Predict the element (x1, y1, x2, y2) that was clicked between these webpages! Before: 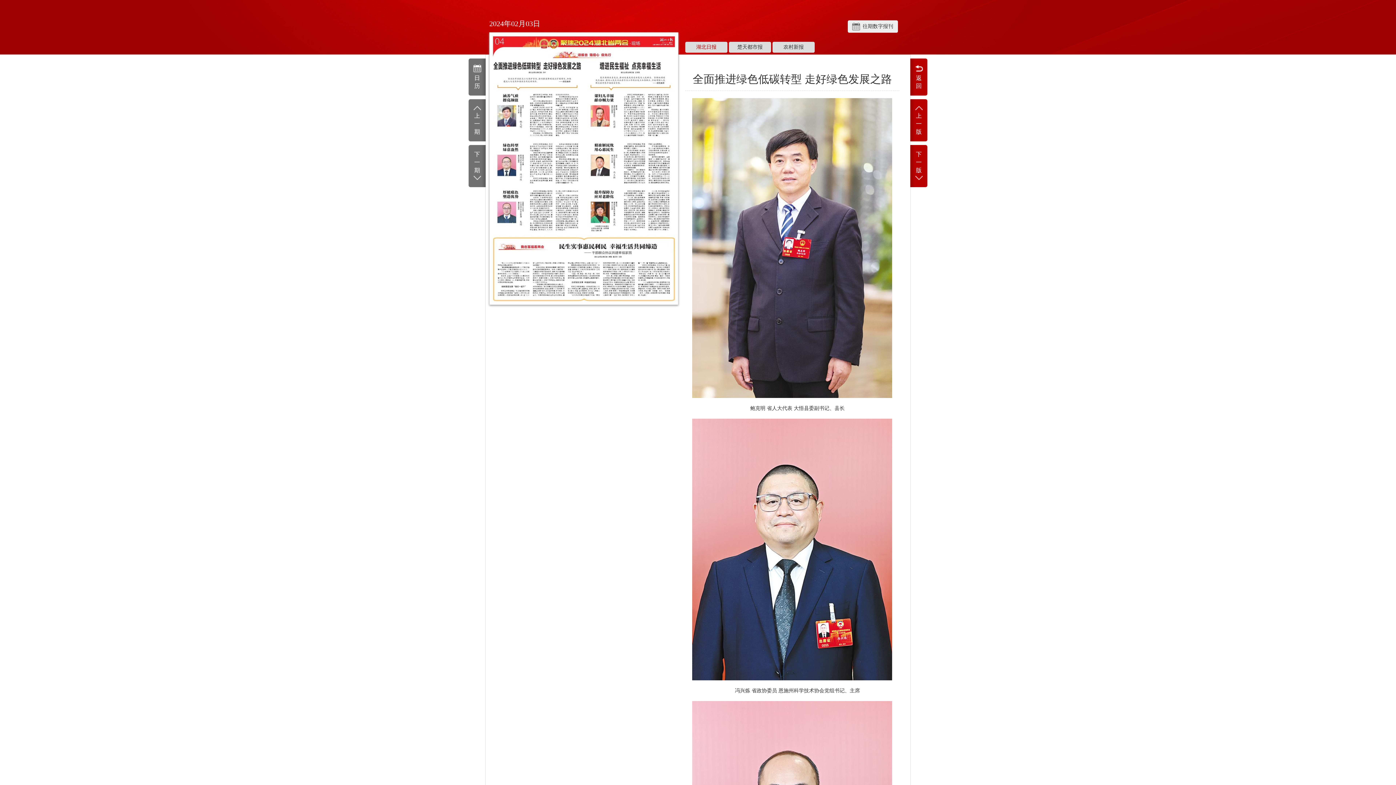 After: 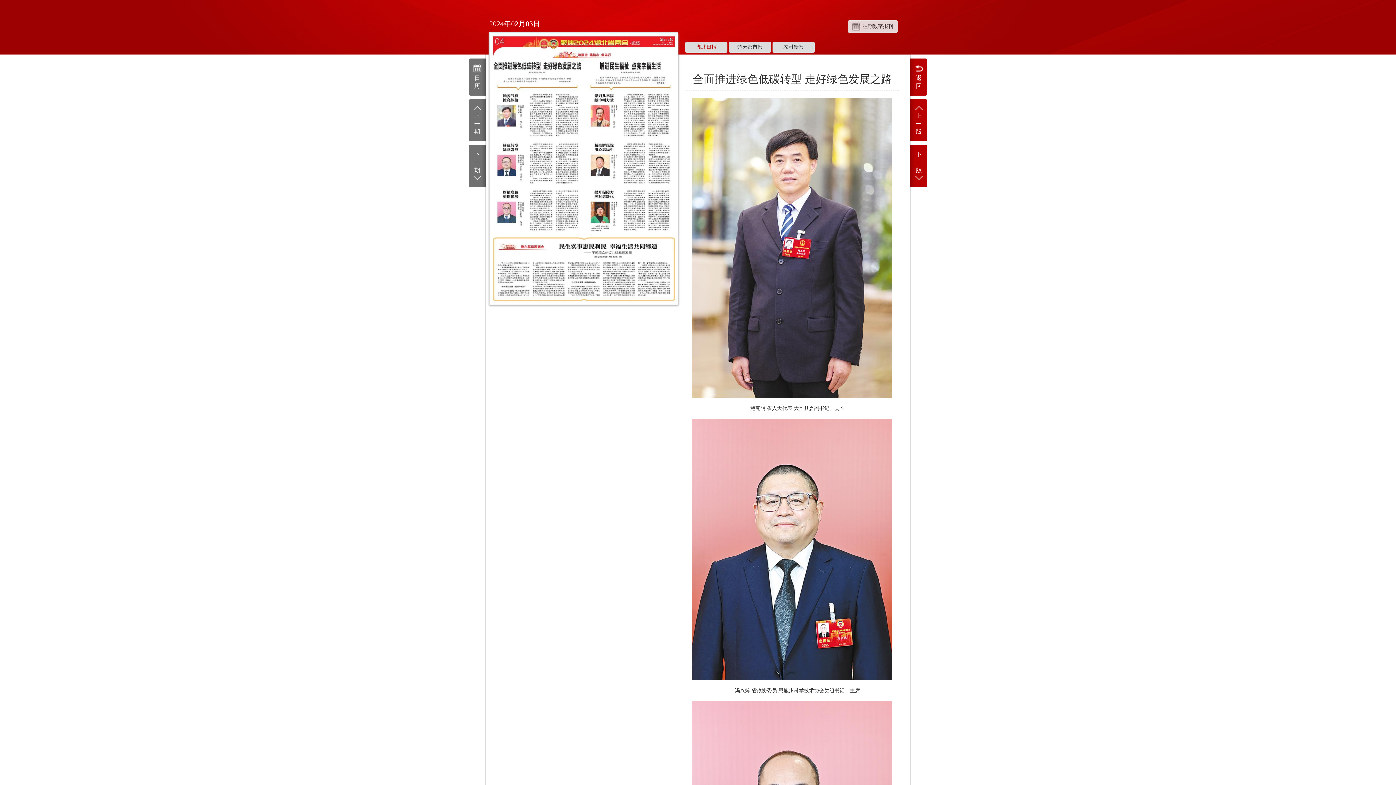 Action: bbox: (848, 20, 898, 32) label: 往期数字报刊